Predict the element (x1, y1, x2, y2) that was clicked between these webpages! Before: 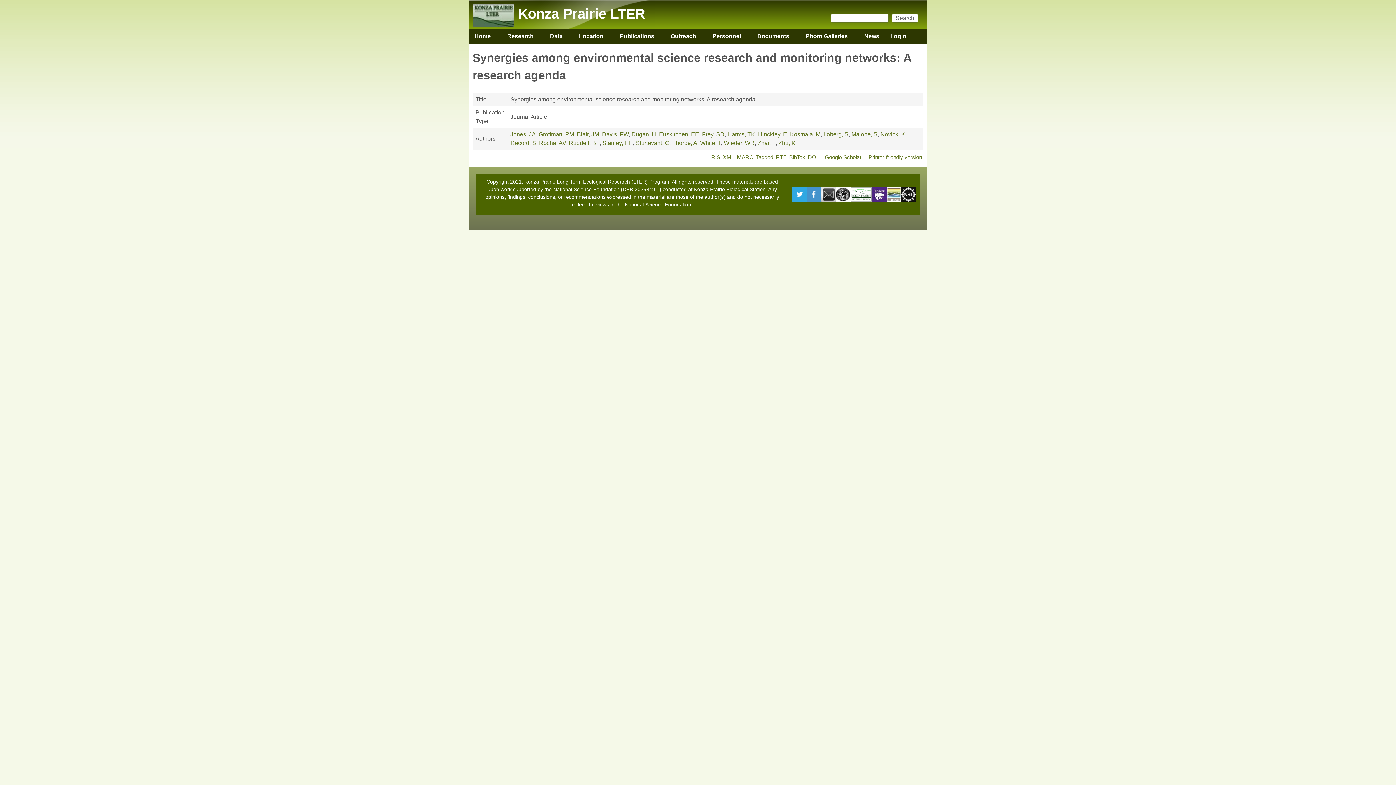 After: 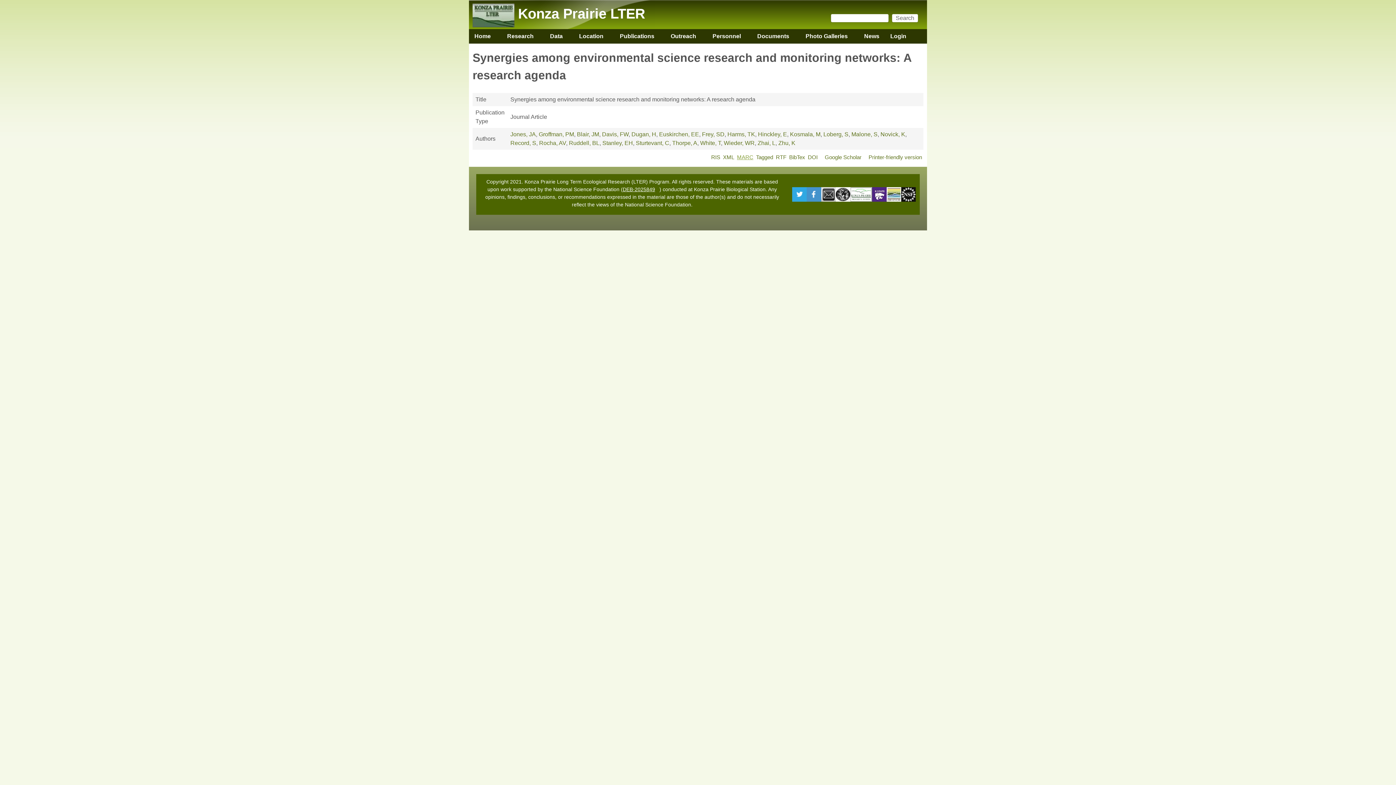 Action: bbox: (737, 154, 753, 160) label: MARC